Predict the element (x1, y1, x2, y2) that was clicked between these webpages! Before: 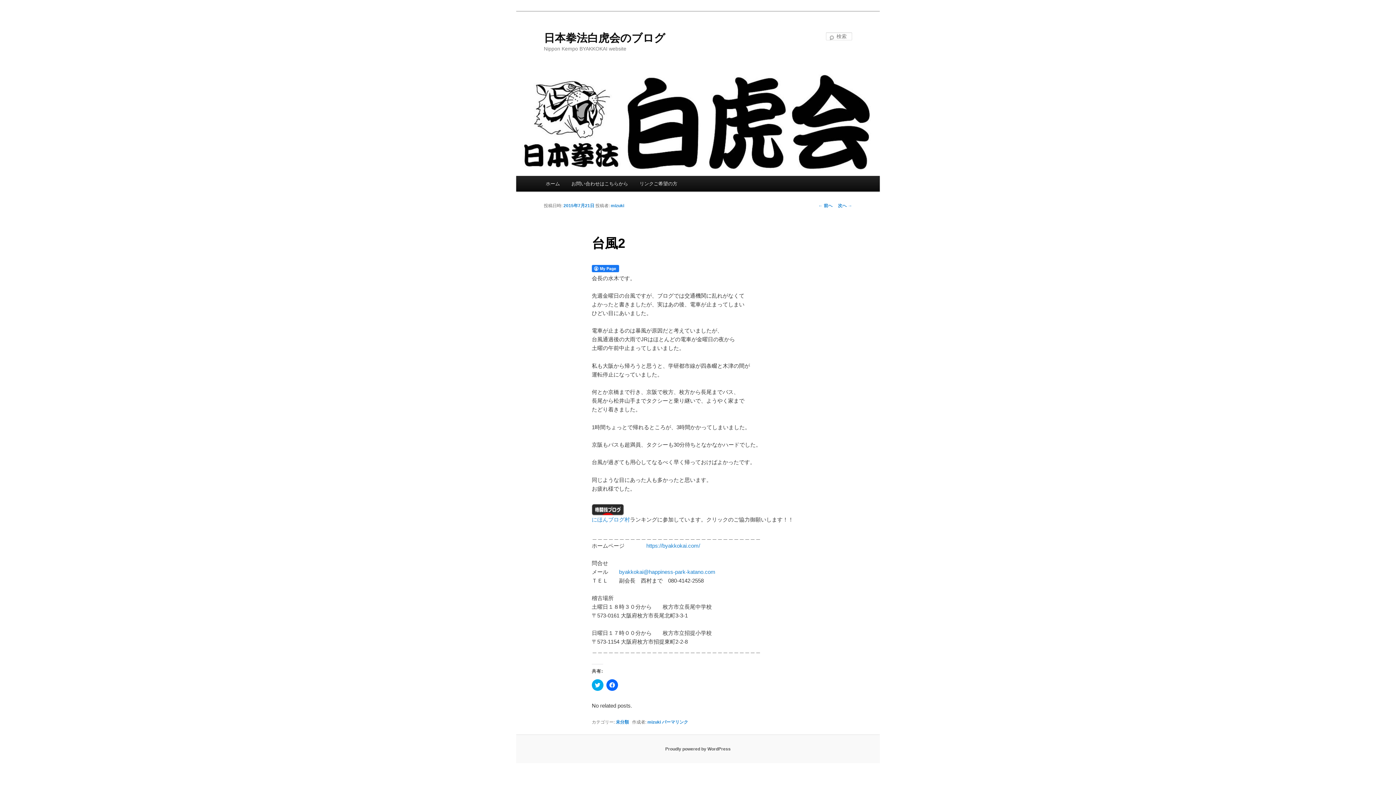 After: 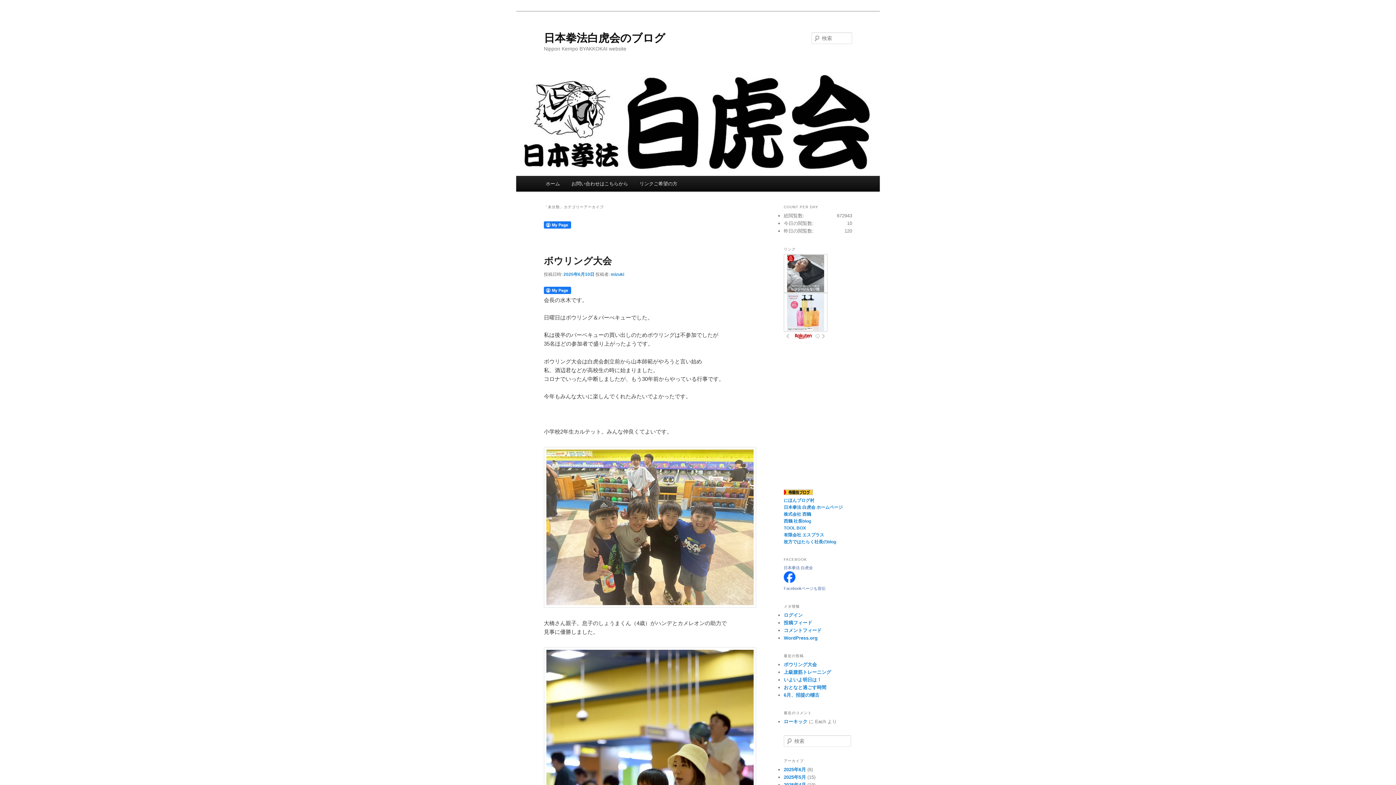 Action: bbox: (615, 720, 629, 725) label: 未分類